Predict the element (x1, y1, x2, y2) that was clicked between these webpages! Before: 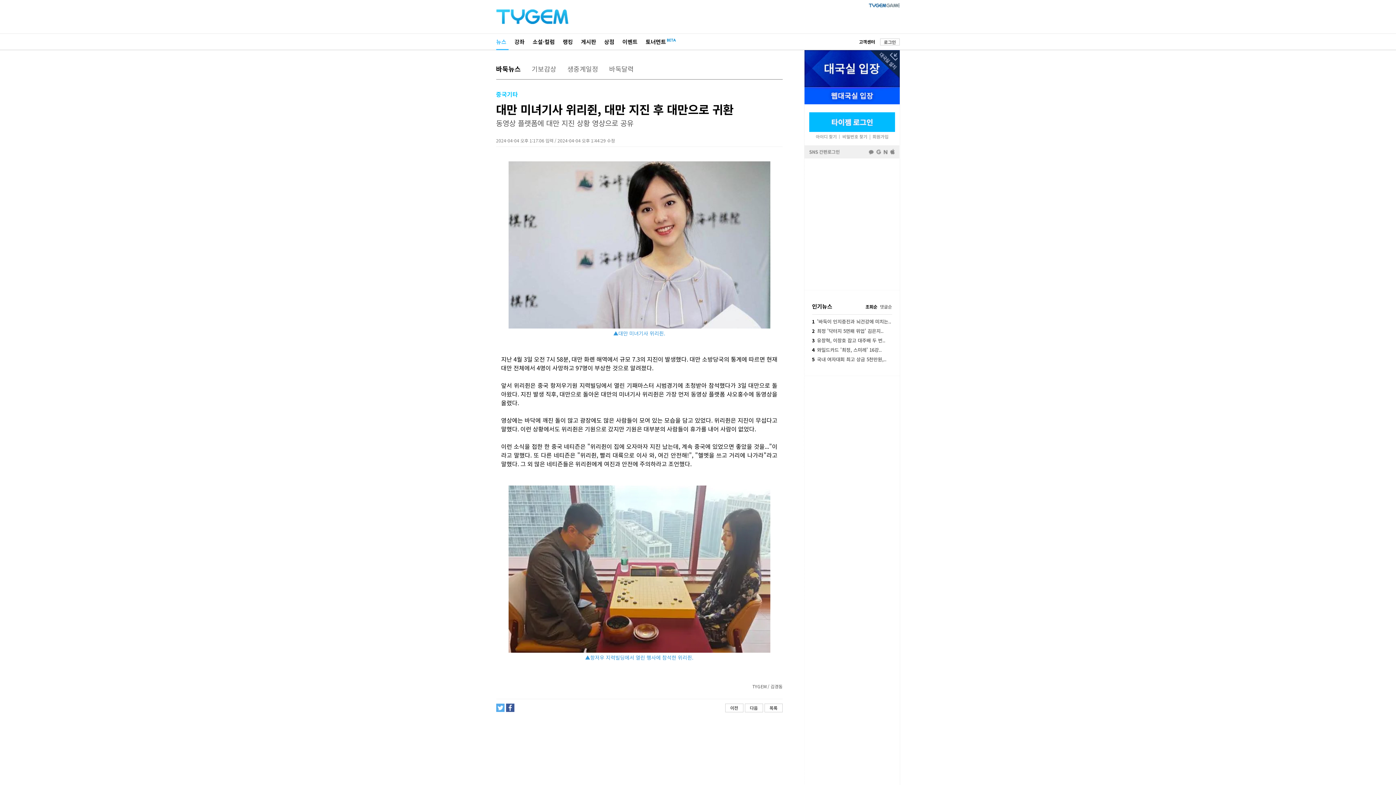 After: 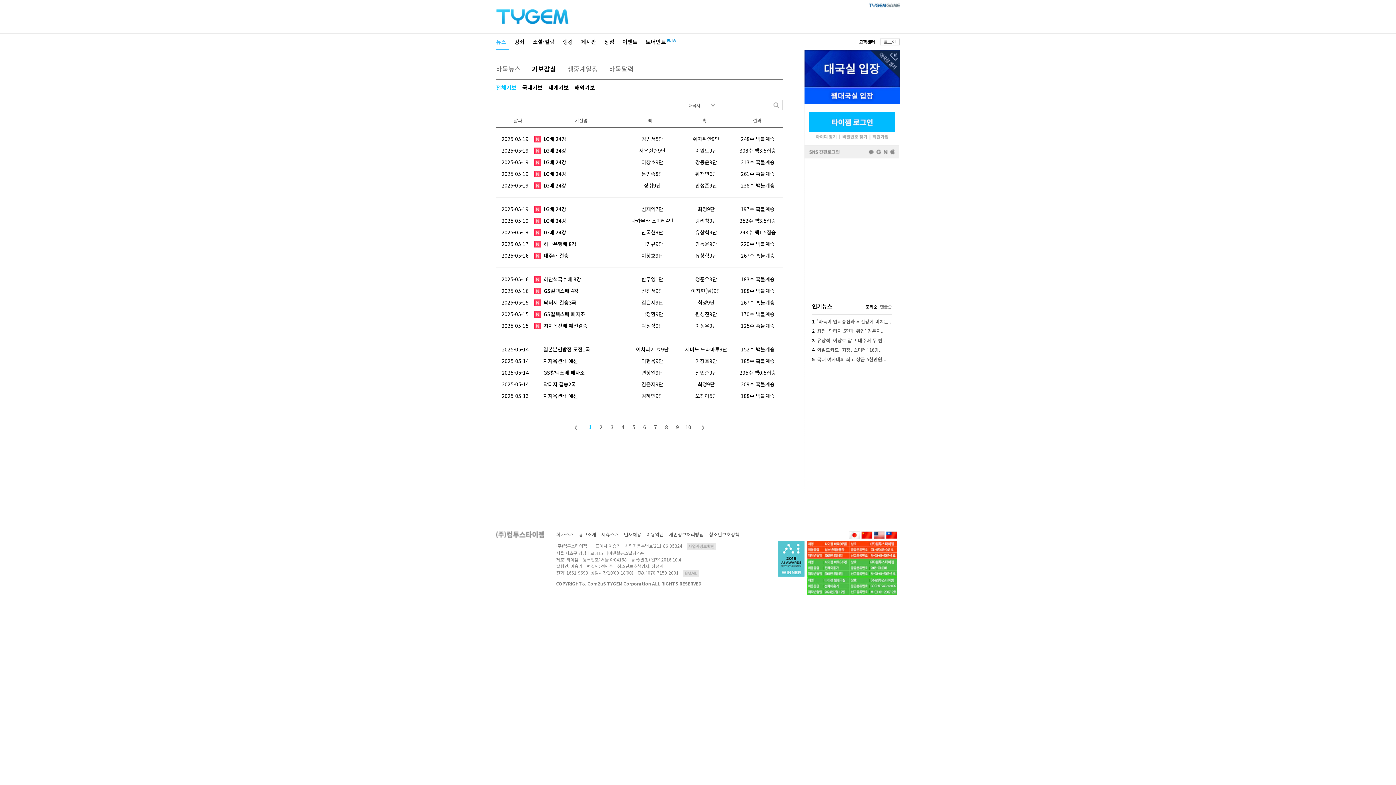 Action: bbox: (531, 64, 556, 73) label: 기보감상